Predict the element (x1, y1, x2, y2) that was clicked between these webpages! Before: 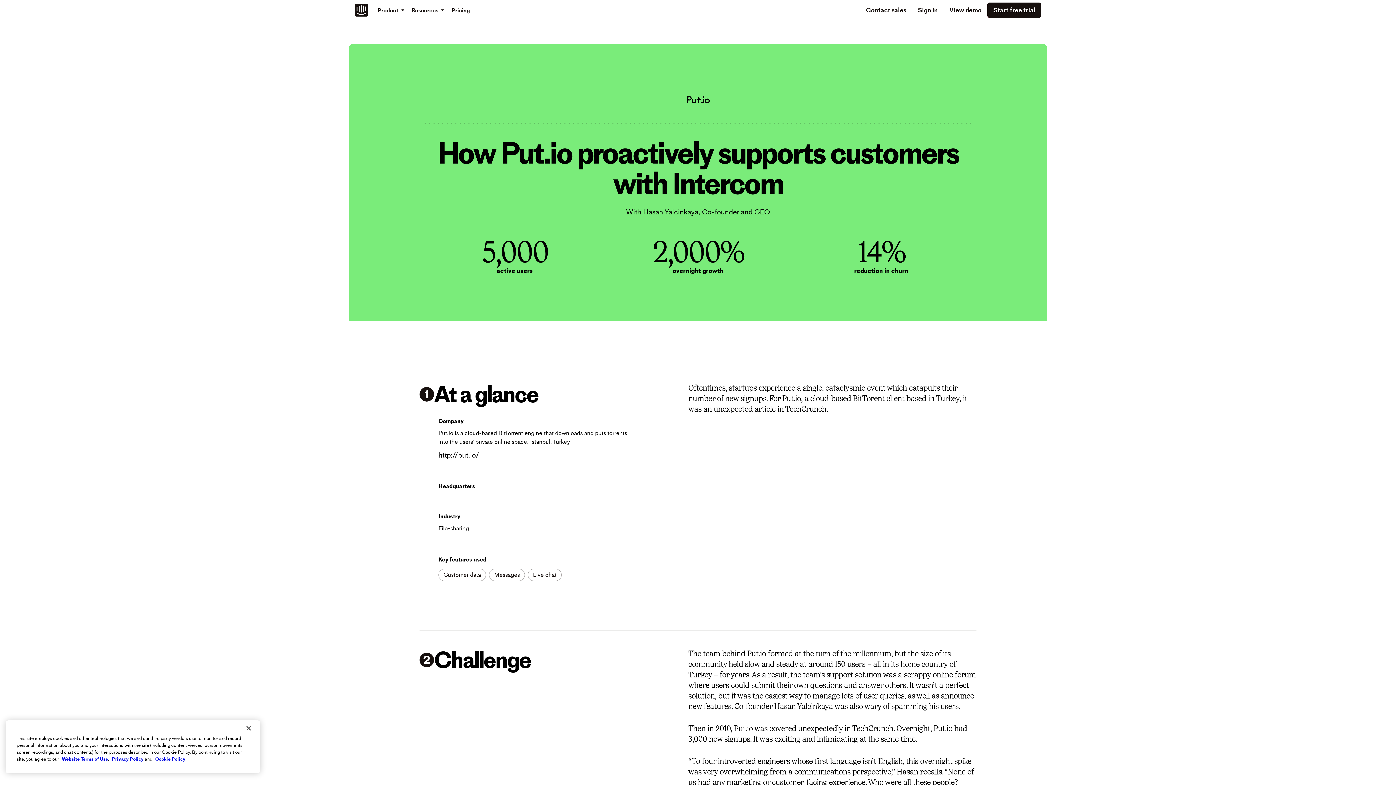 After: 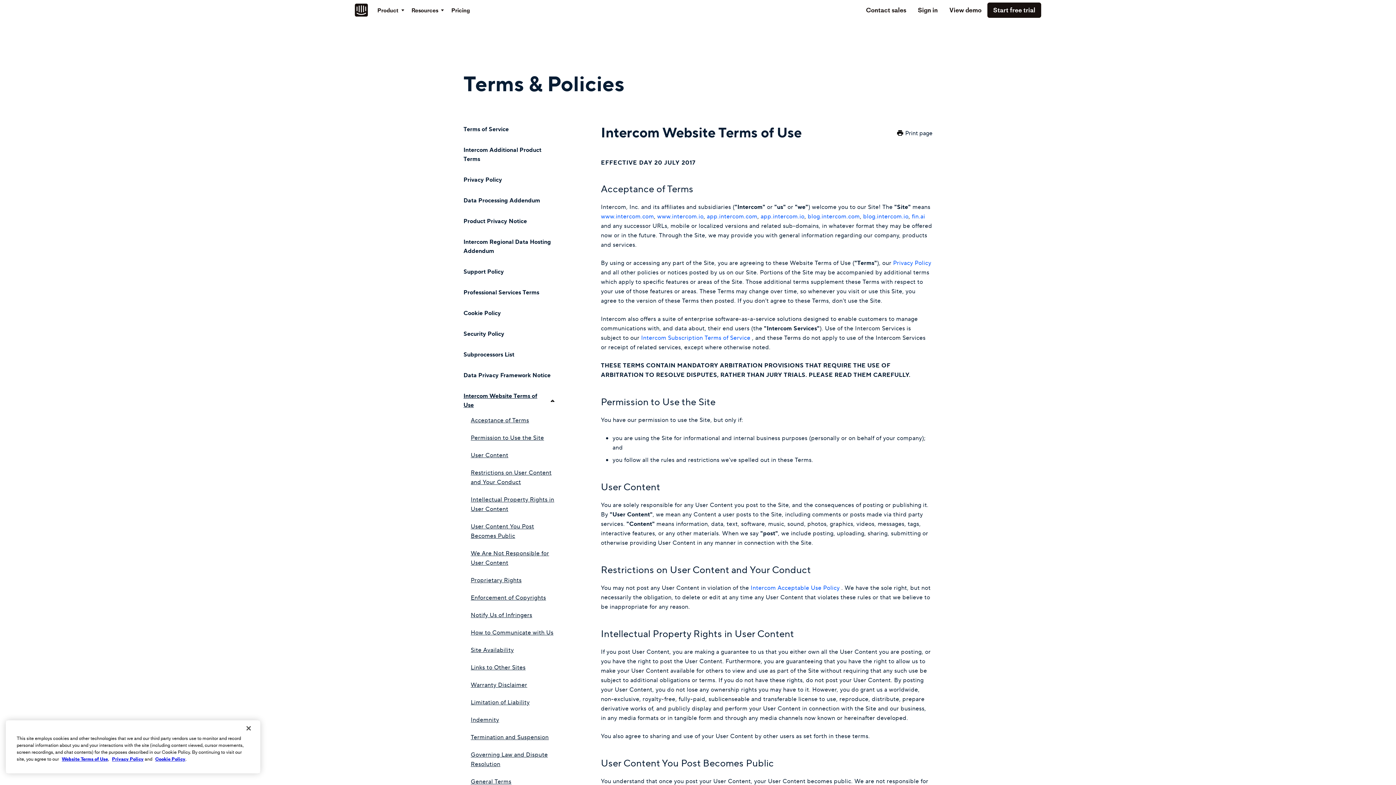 Action: label: Website Terms of Use bbox: (61, 756, 108, 762)